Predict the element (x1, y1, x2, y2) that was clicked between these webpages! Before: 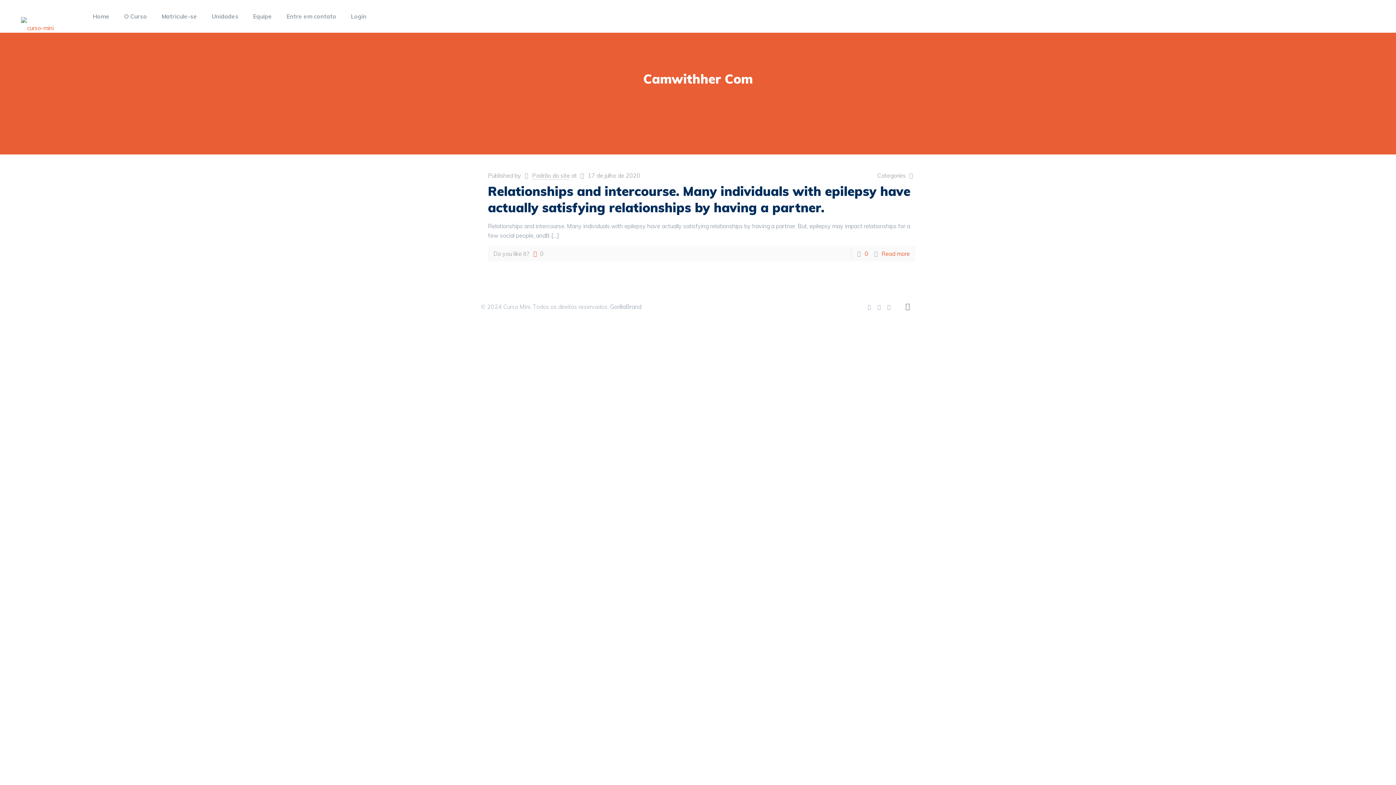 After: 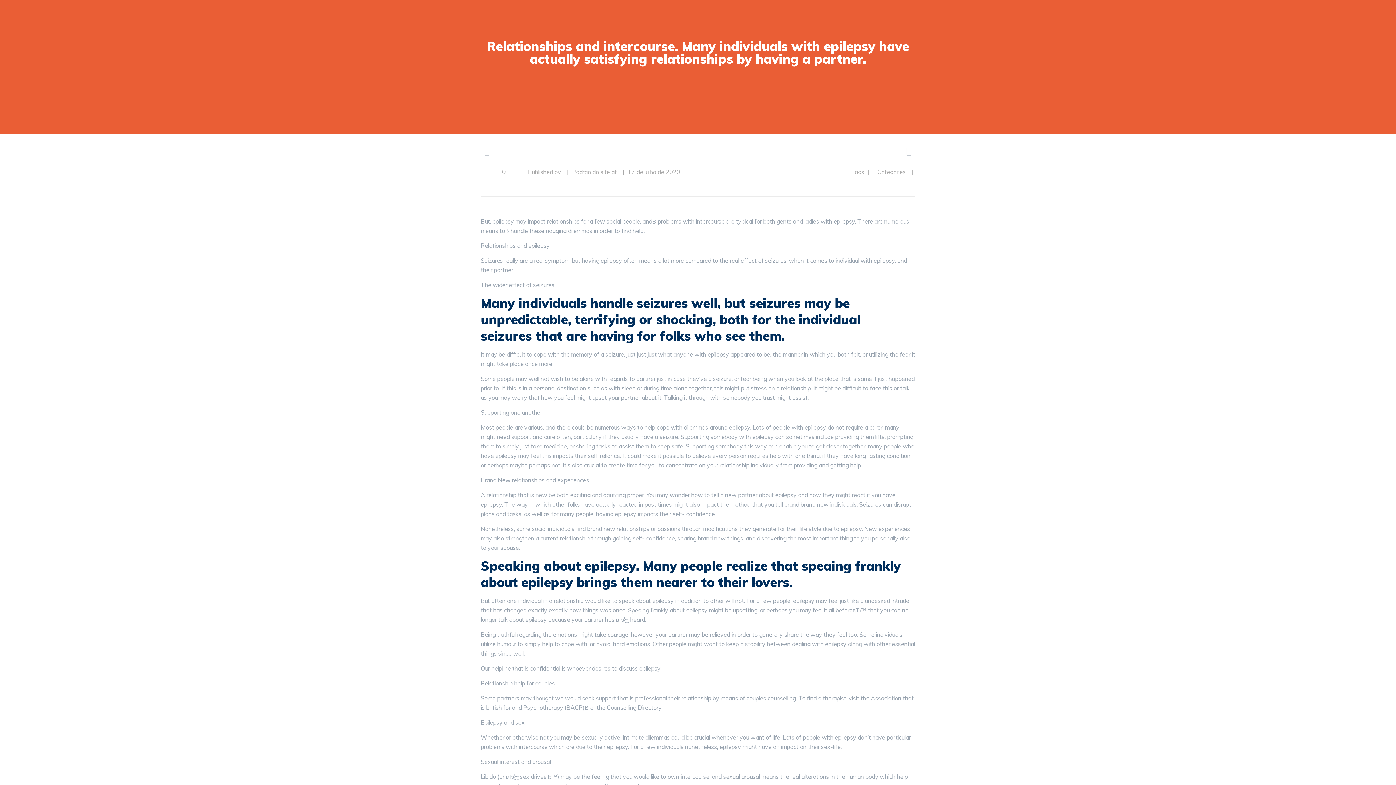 Action: bbox: (488, 183, 910, 215) label: Relationships and intercourse. Many individuals with epilepsy have actually satisfying relationships by having a partner.